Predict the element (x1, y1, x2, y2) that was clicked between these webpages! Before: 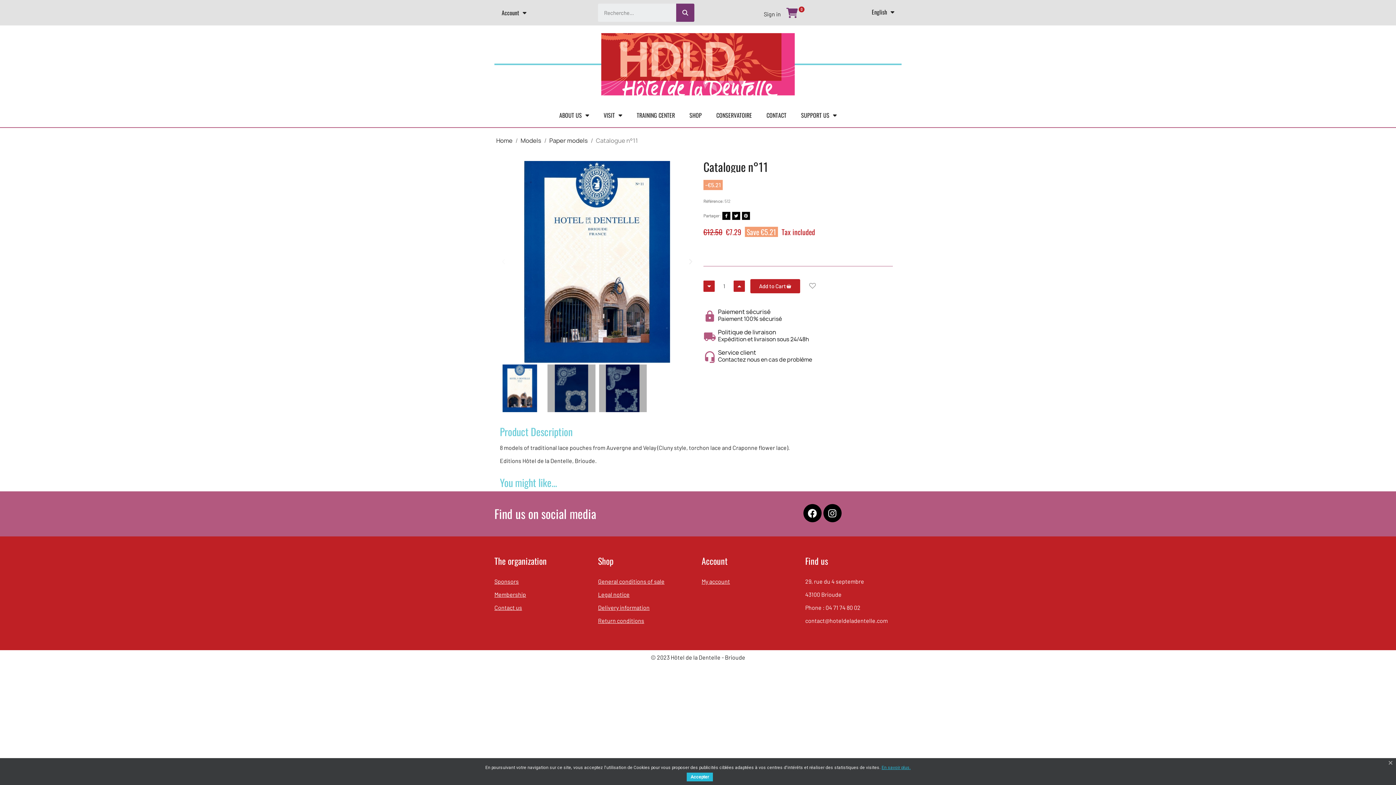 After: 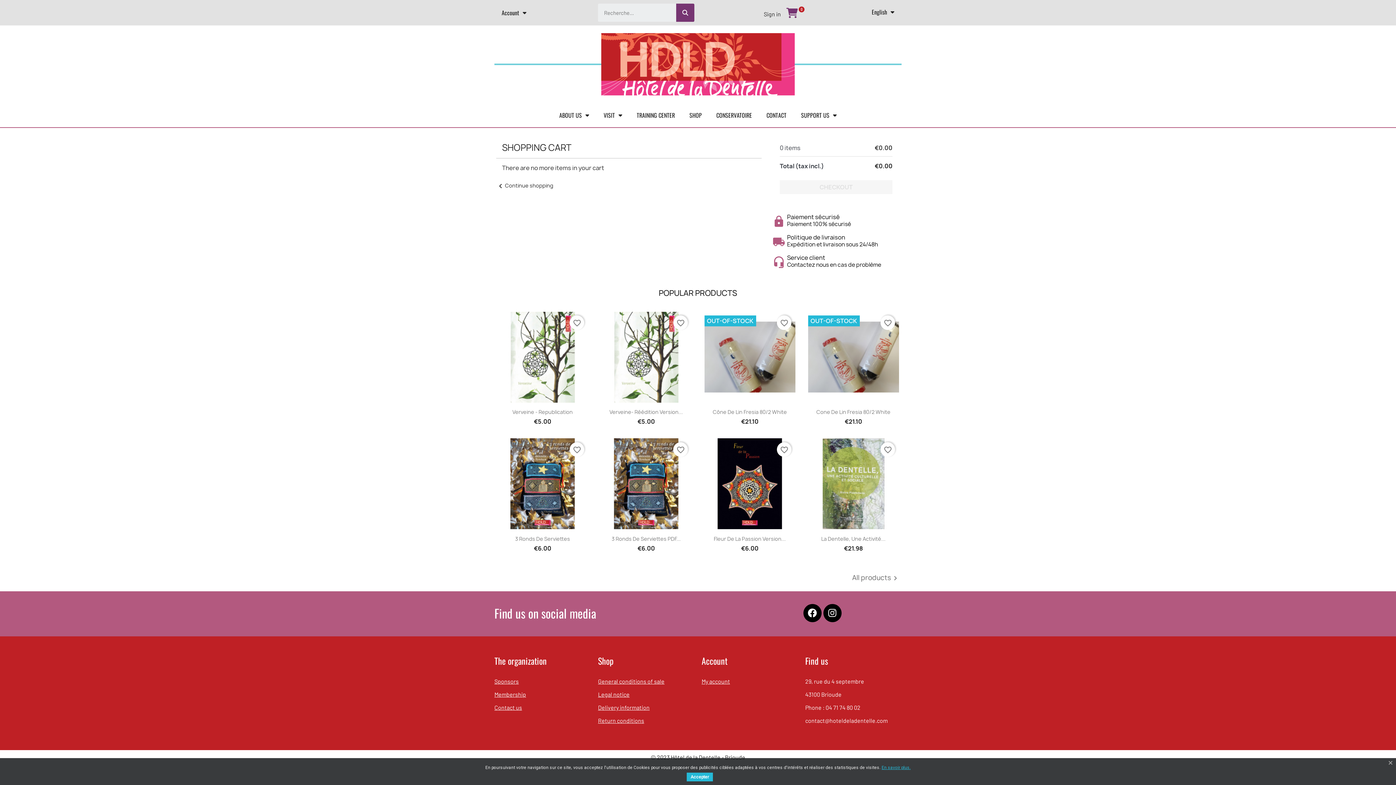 Action: label: Shopping Cart bbox: (786, 7, 798, 18)